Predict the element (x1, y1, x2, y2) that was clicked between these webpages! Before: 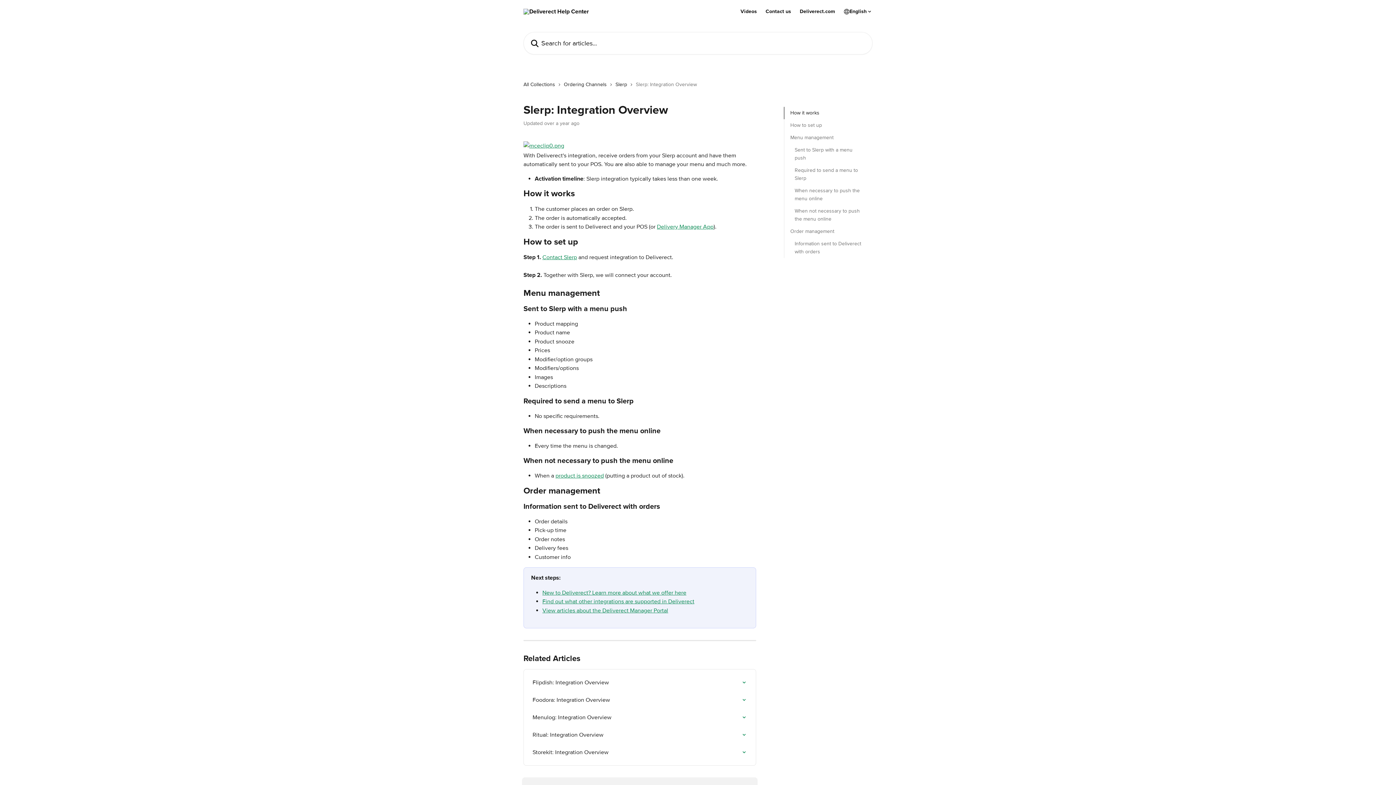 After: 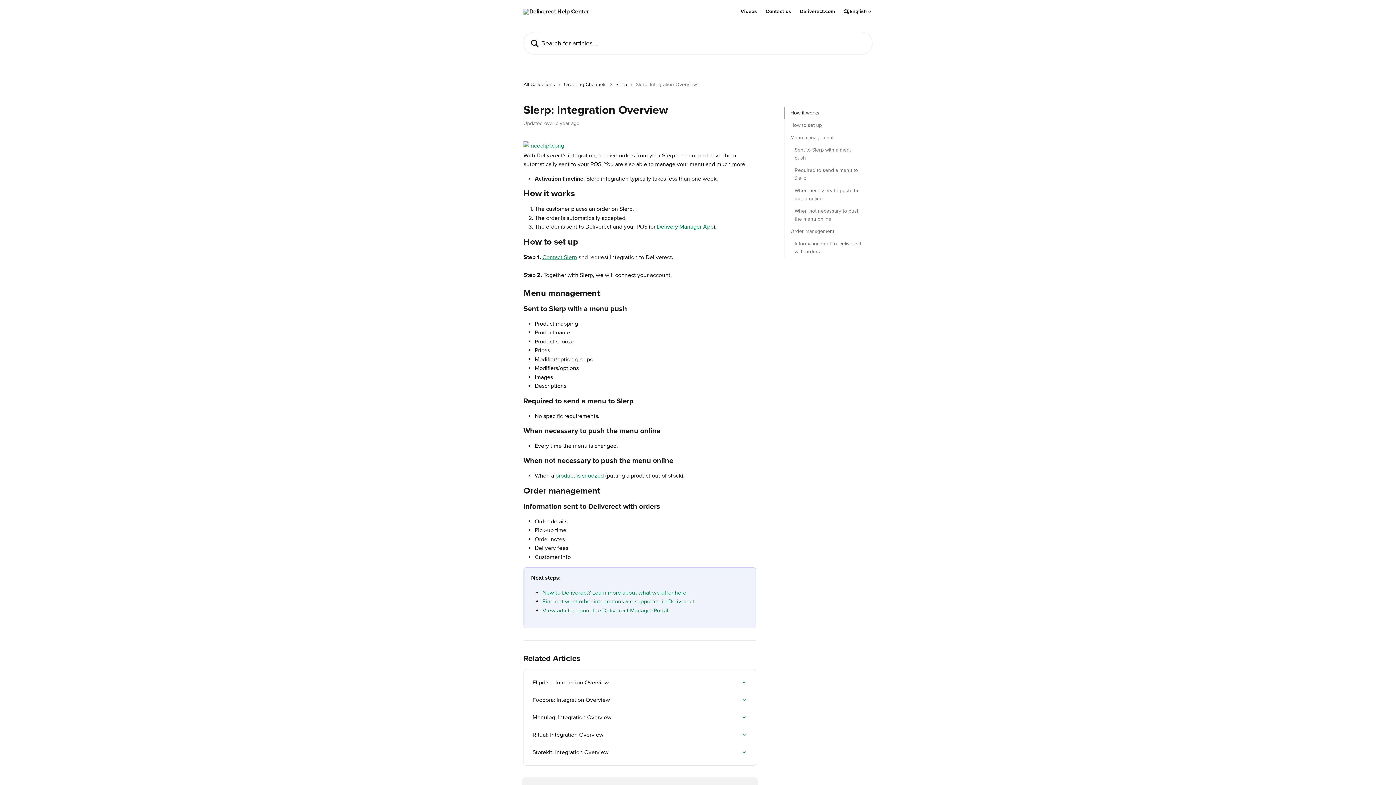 Action: label: Find out what other integrations are supported in Deliverect bbox: (542, 598, 694, 605)